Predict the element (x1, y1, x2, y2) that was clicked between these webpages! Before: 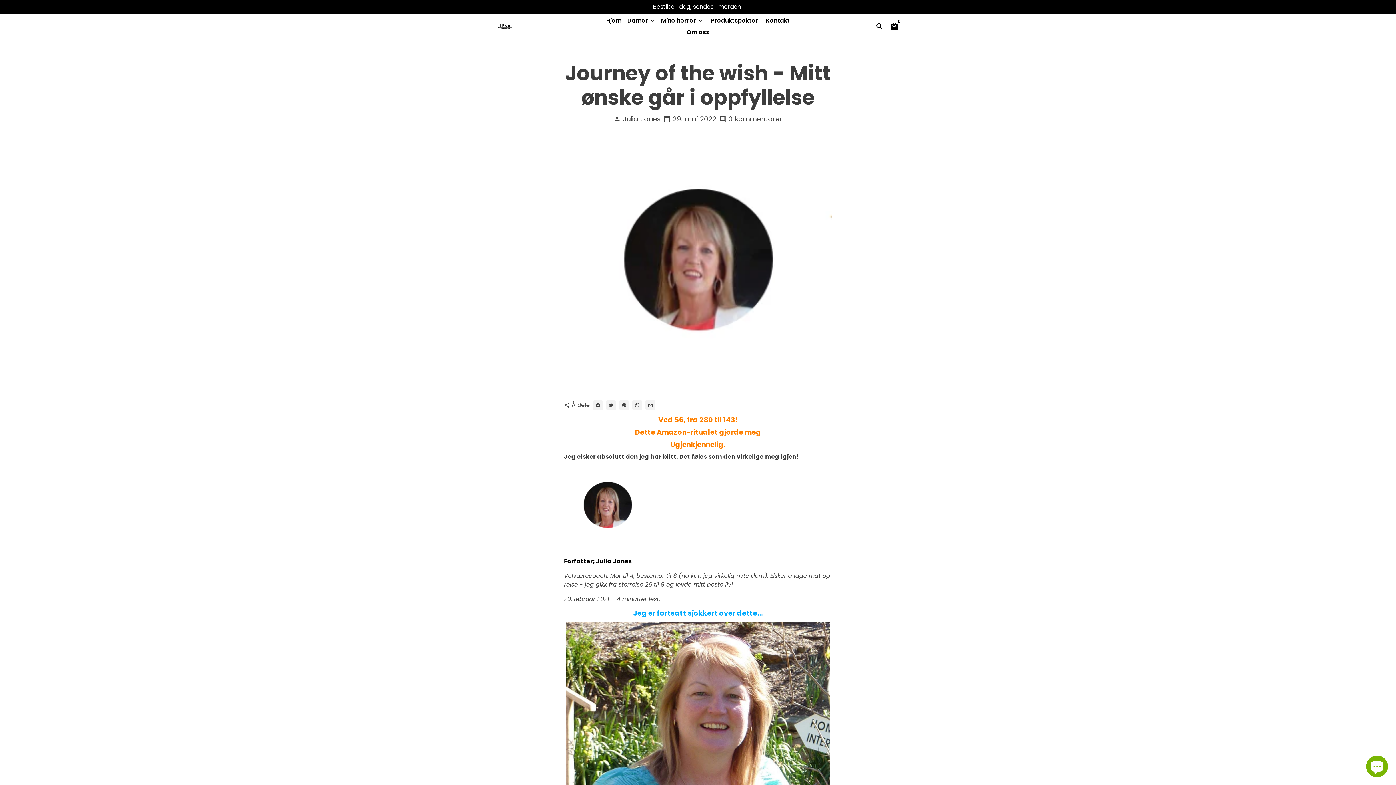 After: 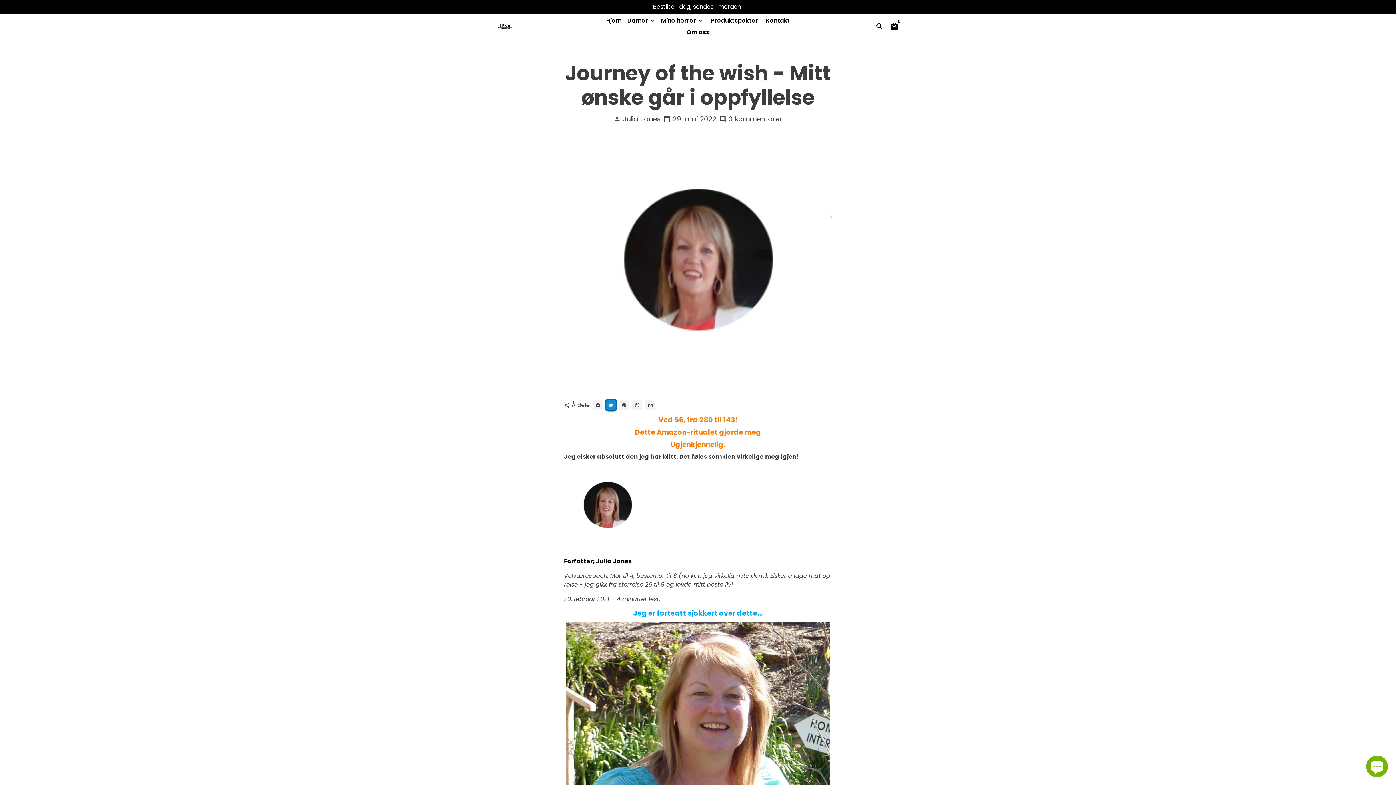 Action: bbox: (606, 400, 616, 410) label: Tweeting på Twitter